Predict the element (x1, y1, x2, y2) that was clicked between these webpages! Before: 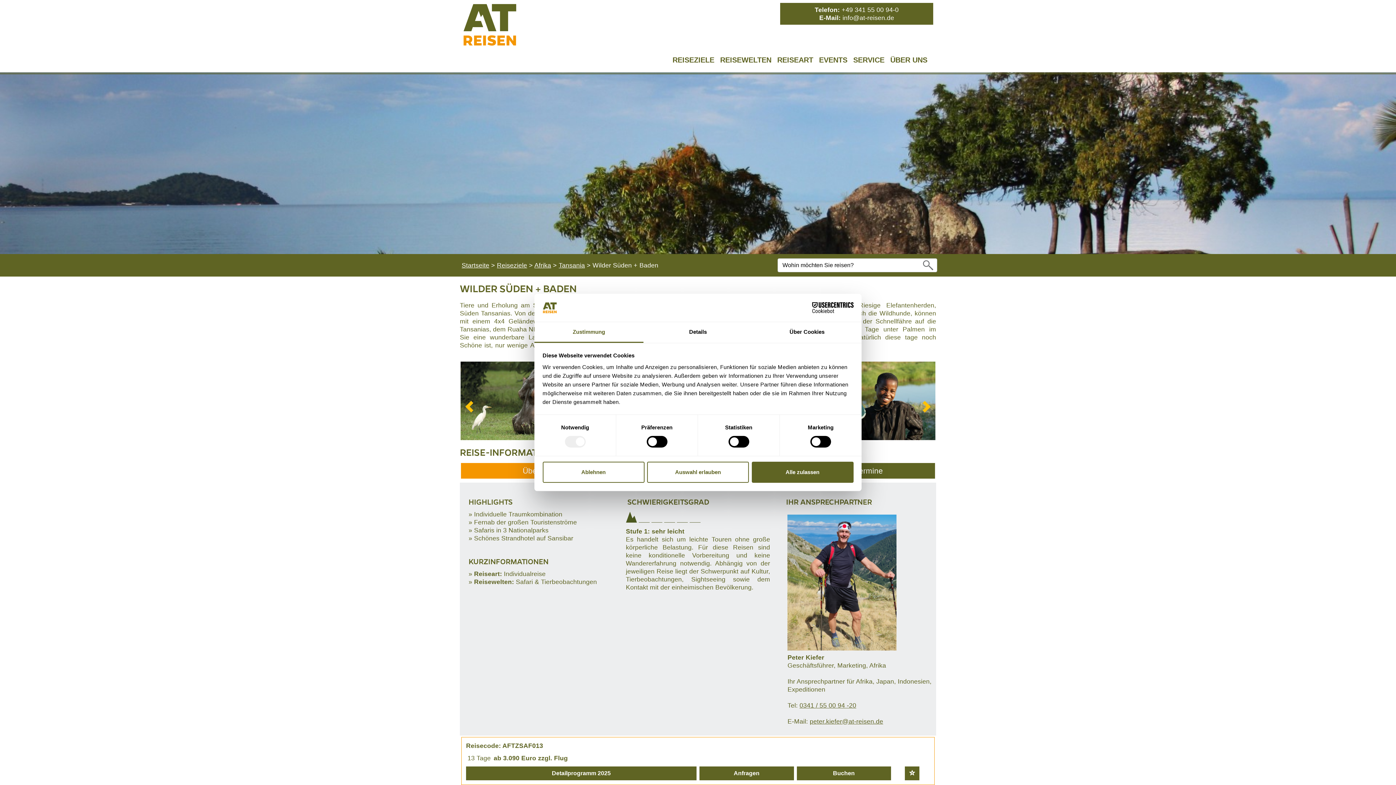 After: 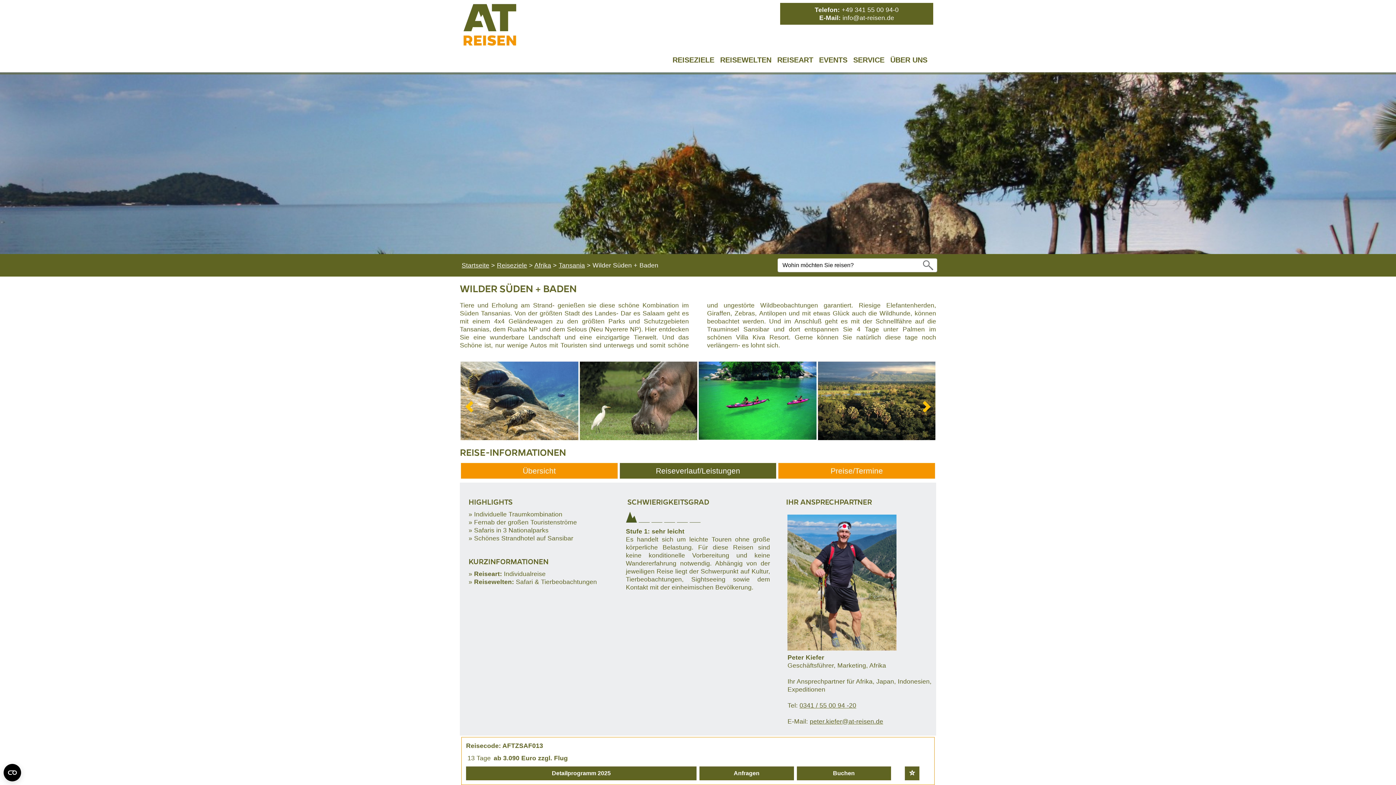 Action: label: Alle zulassen bbox: (751, 461, 853, 482)